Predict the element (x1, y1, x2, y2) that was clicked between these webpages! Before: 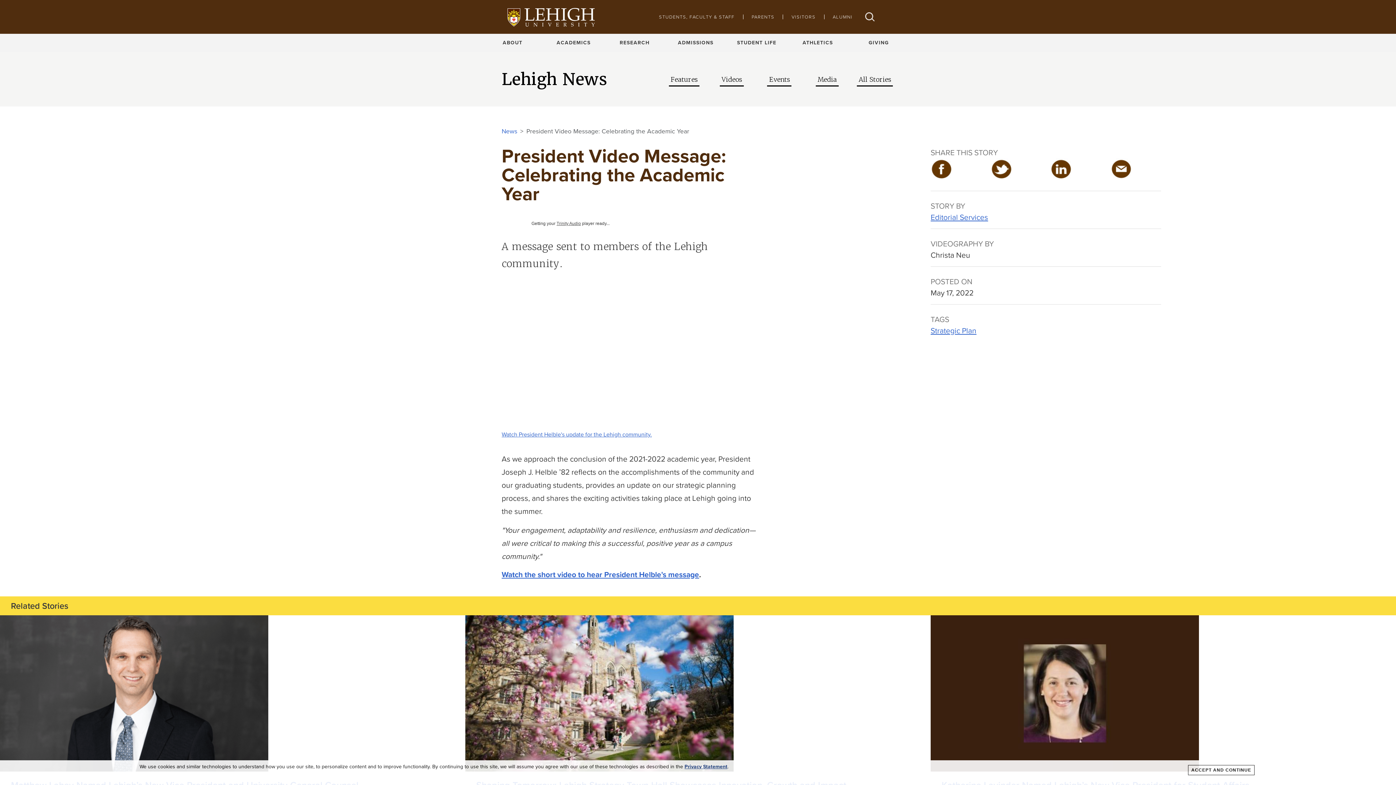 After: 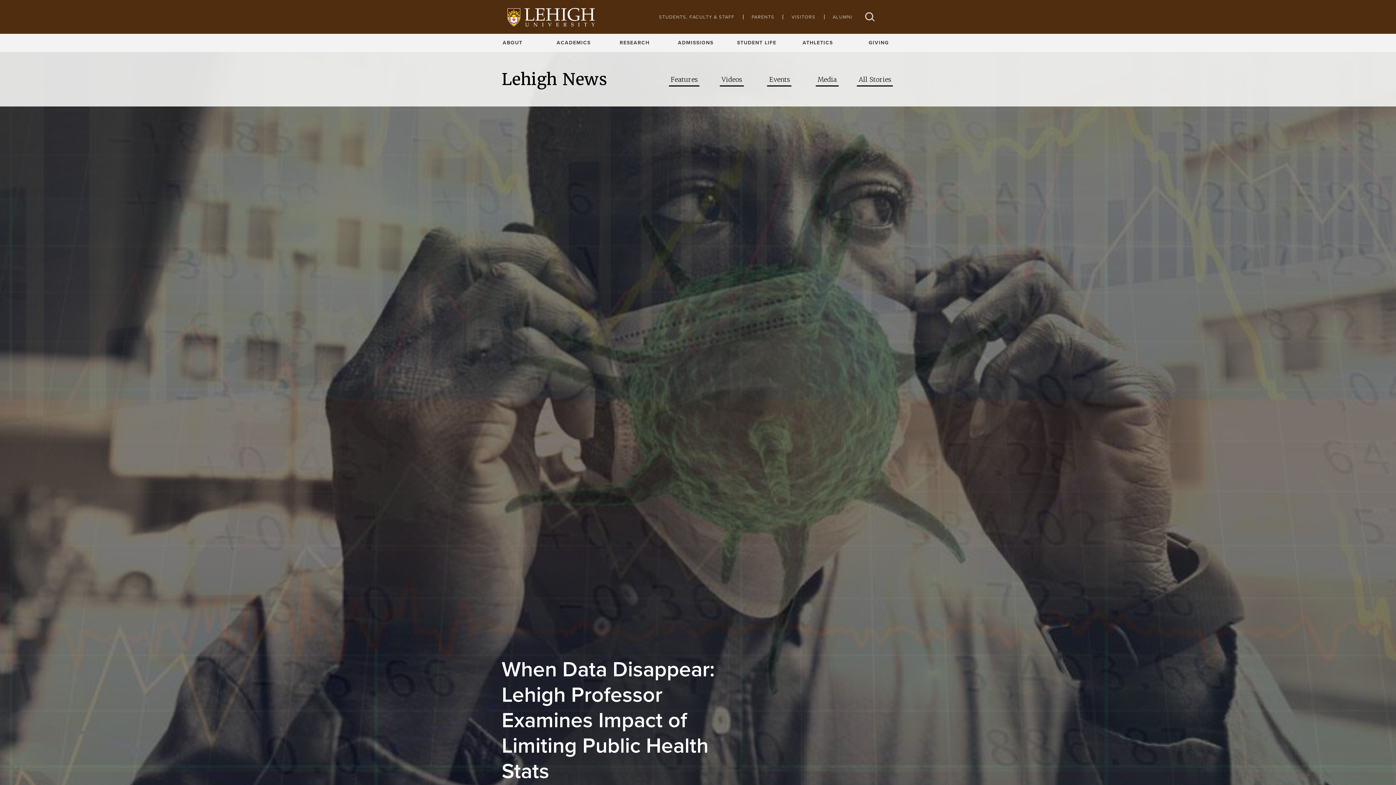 Action: bbox: (501, 126, 517, 136) label: News